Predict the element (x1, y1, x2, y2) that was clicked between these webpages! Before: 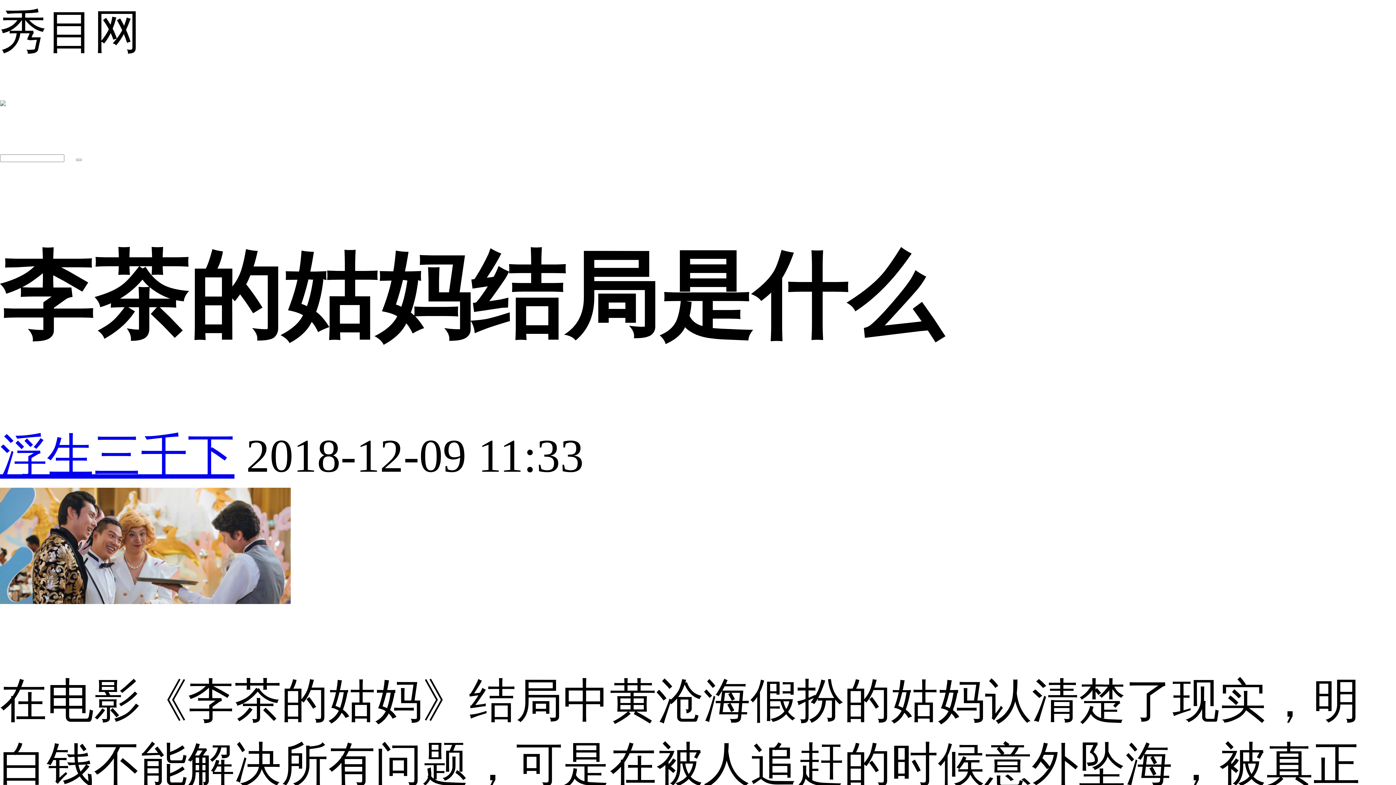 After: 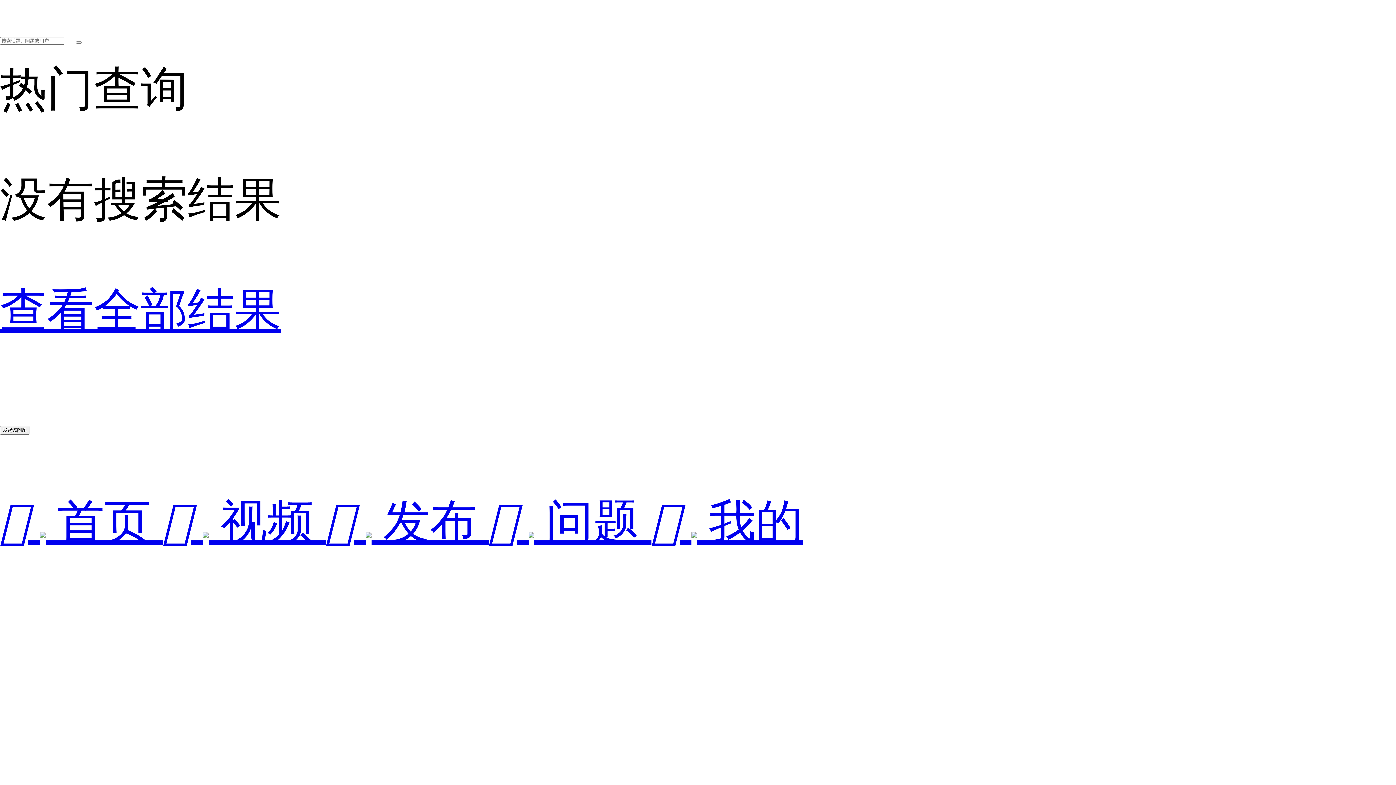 Action: bbox: (76, 158, 81, 161)